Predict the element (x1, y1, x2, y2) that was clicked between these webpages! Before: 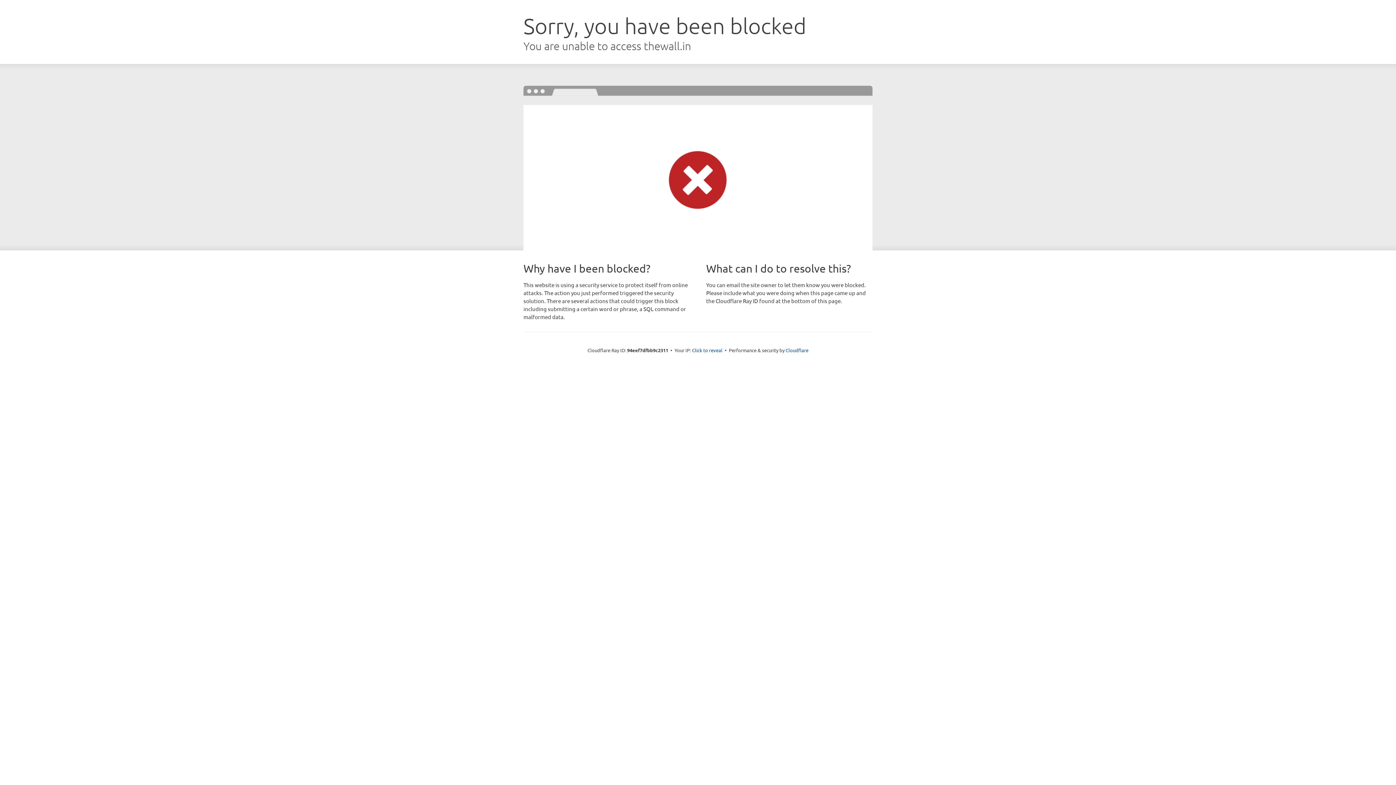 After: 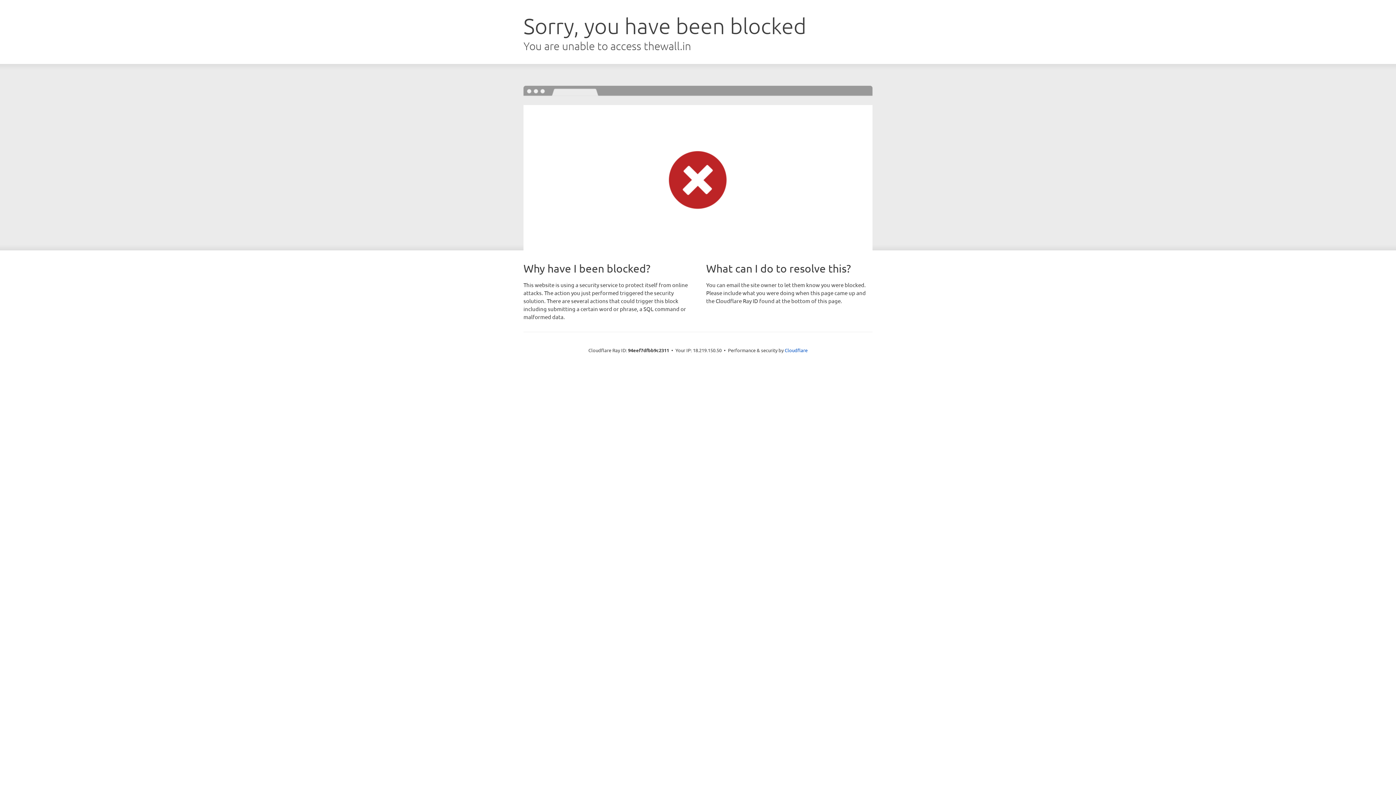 Action: bbox: (692, 346, 722, 353) label: Click to reveal